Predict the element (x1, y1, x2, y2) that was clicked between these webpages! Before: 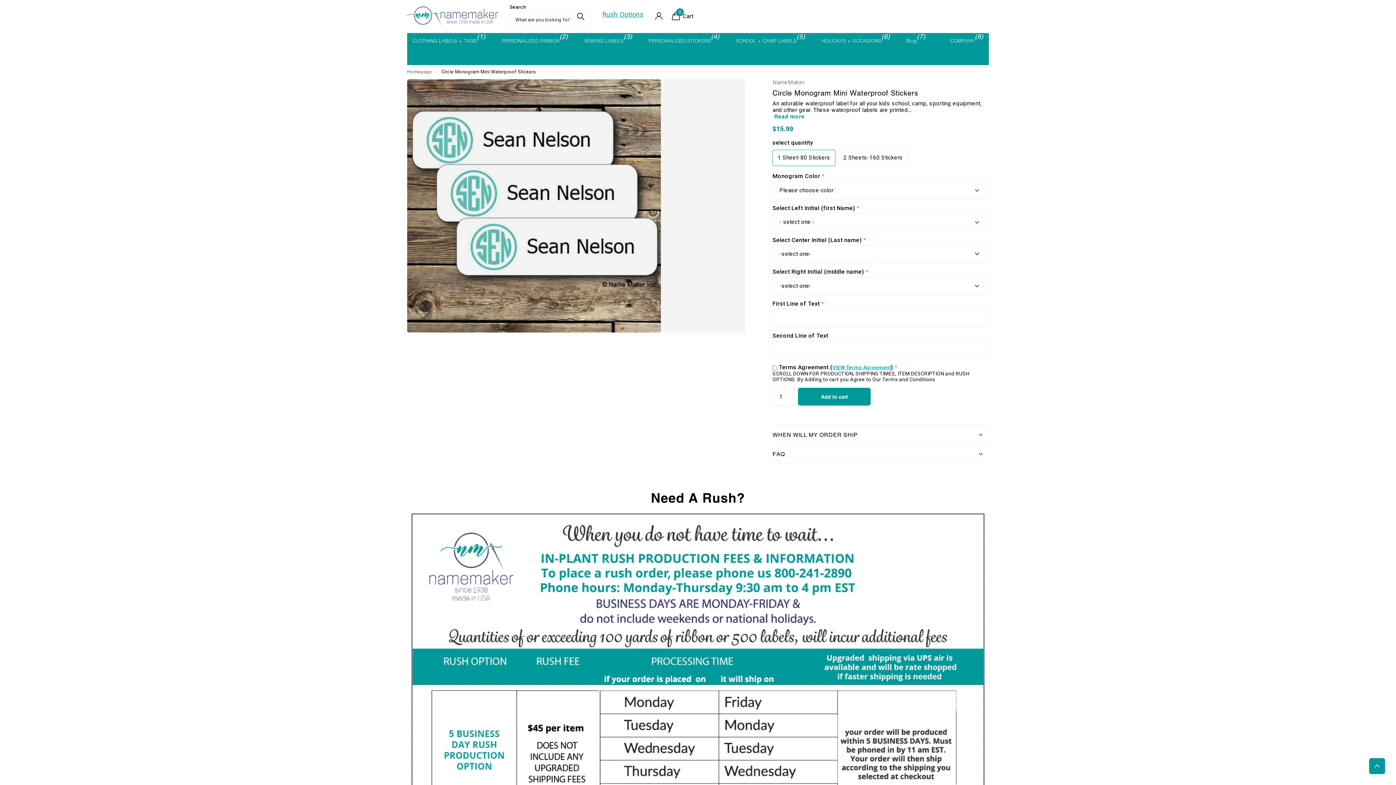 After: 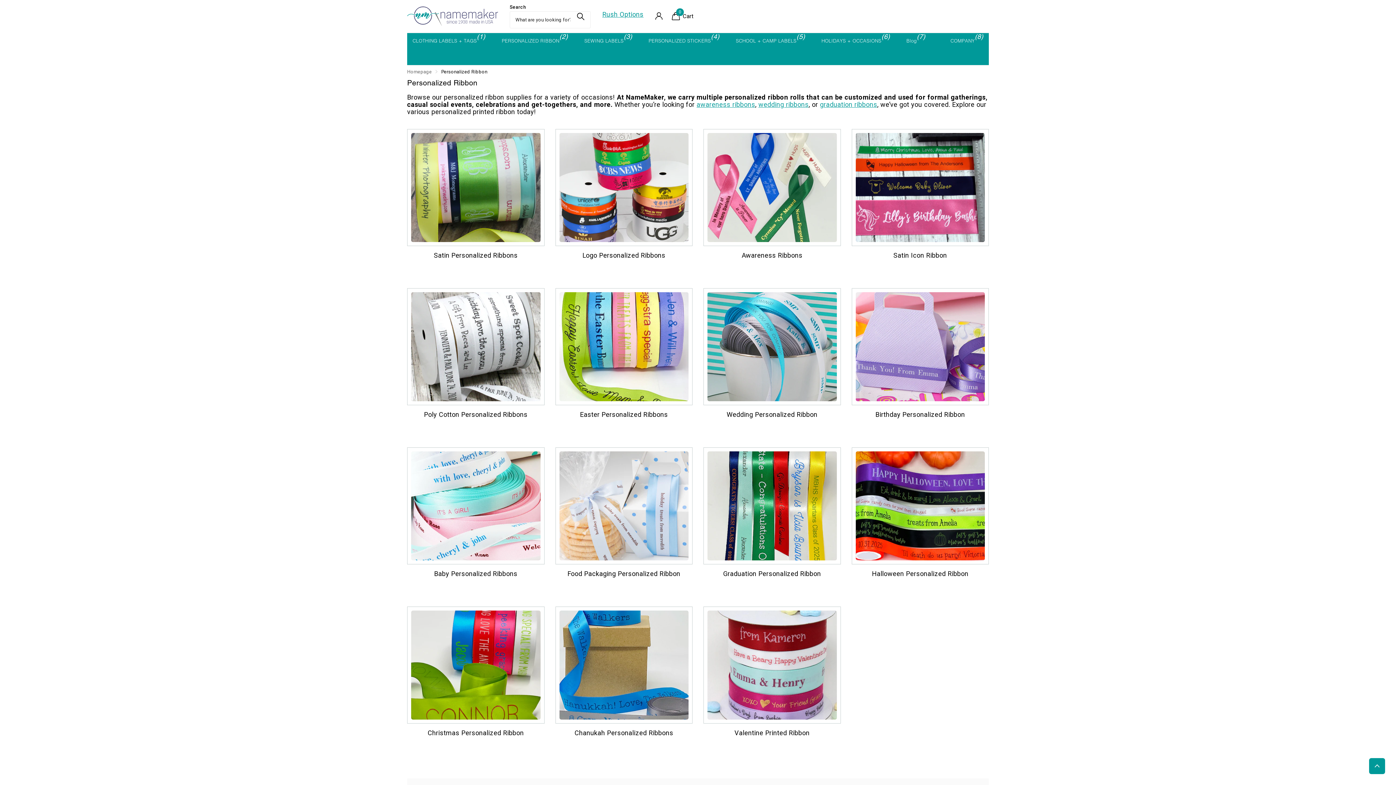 Action: label: PERSONALIZED RIBBON bbox: (501, 32, 559, 48)